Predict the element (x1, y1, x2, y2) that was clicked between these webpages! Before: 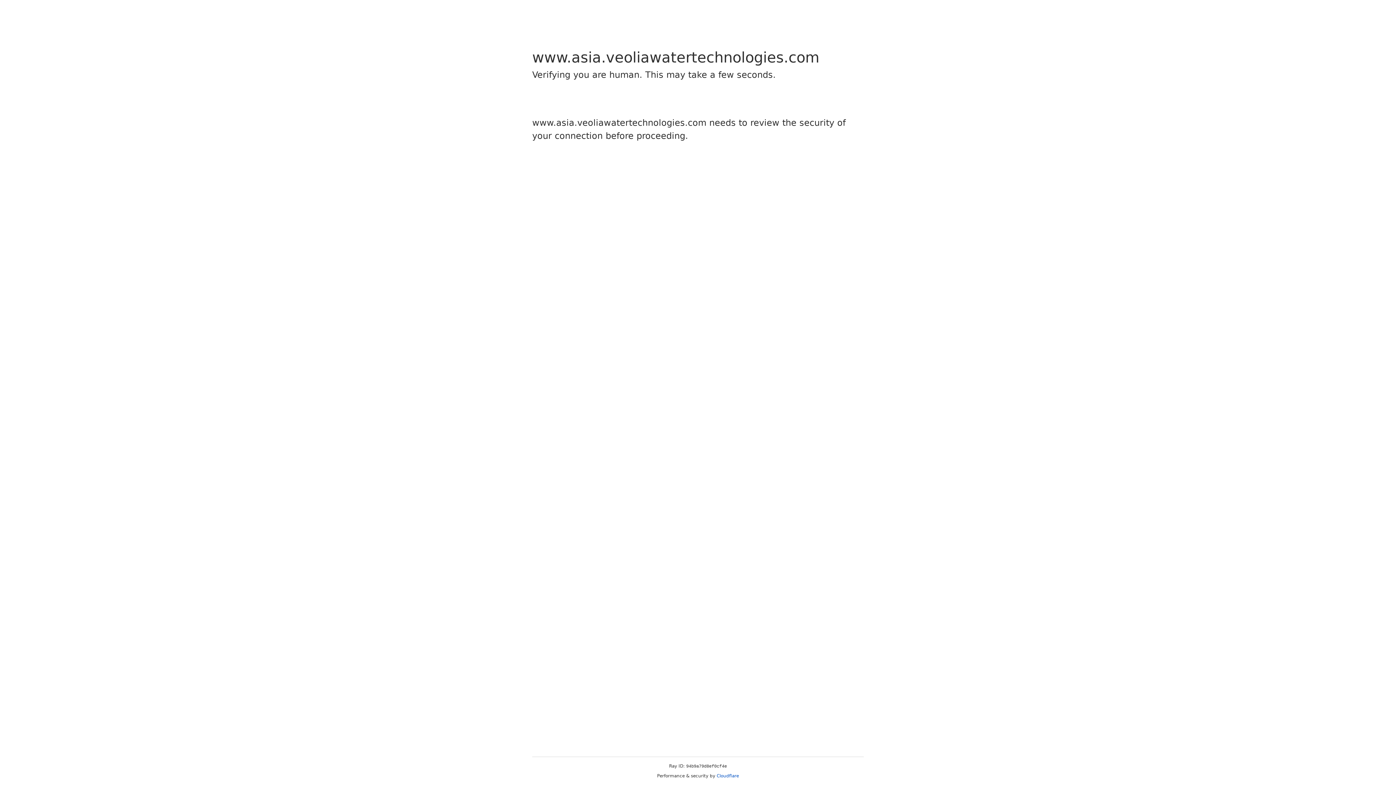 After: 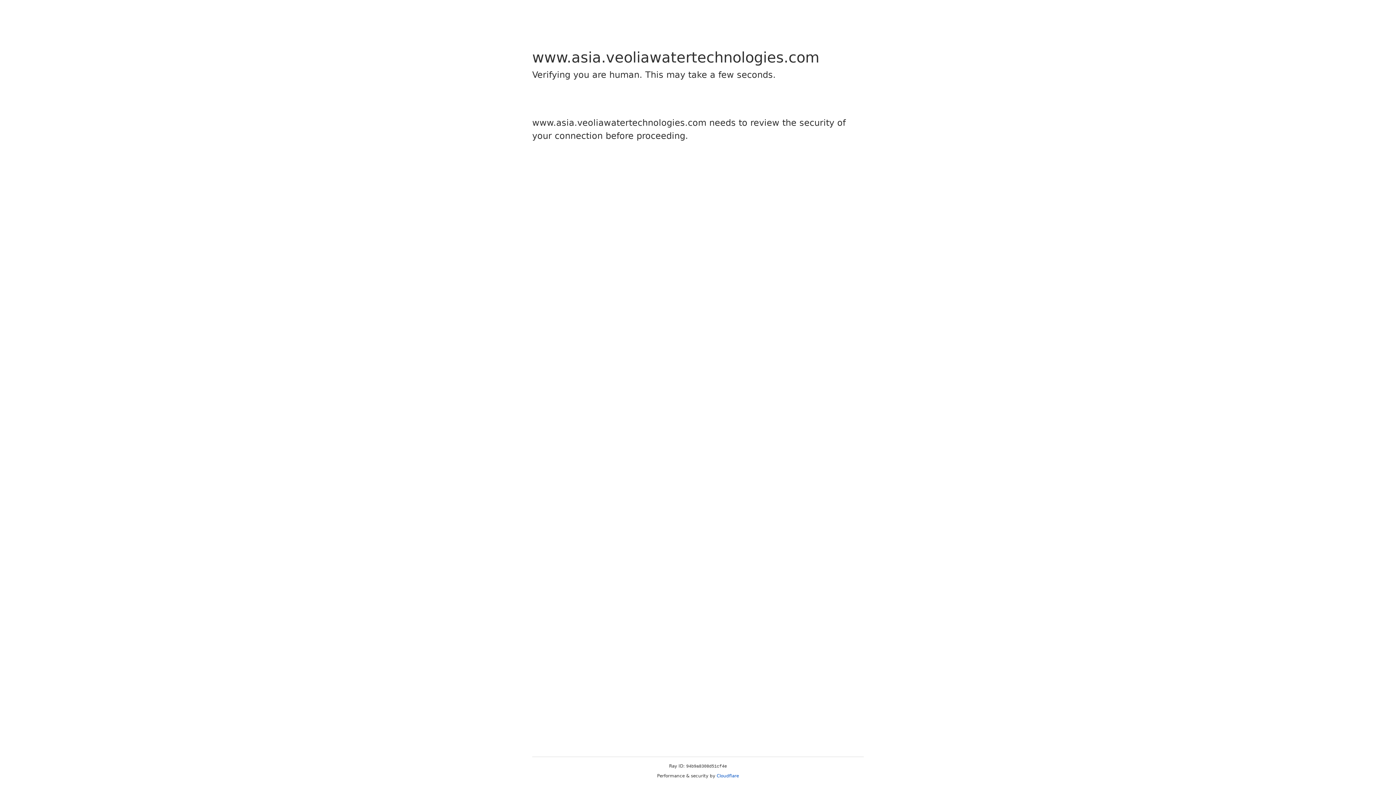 Action: bbox: (716, 773, 739, 778) label: Cloudflare